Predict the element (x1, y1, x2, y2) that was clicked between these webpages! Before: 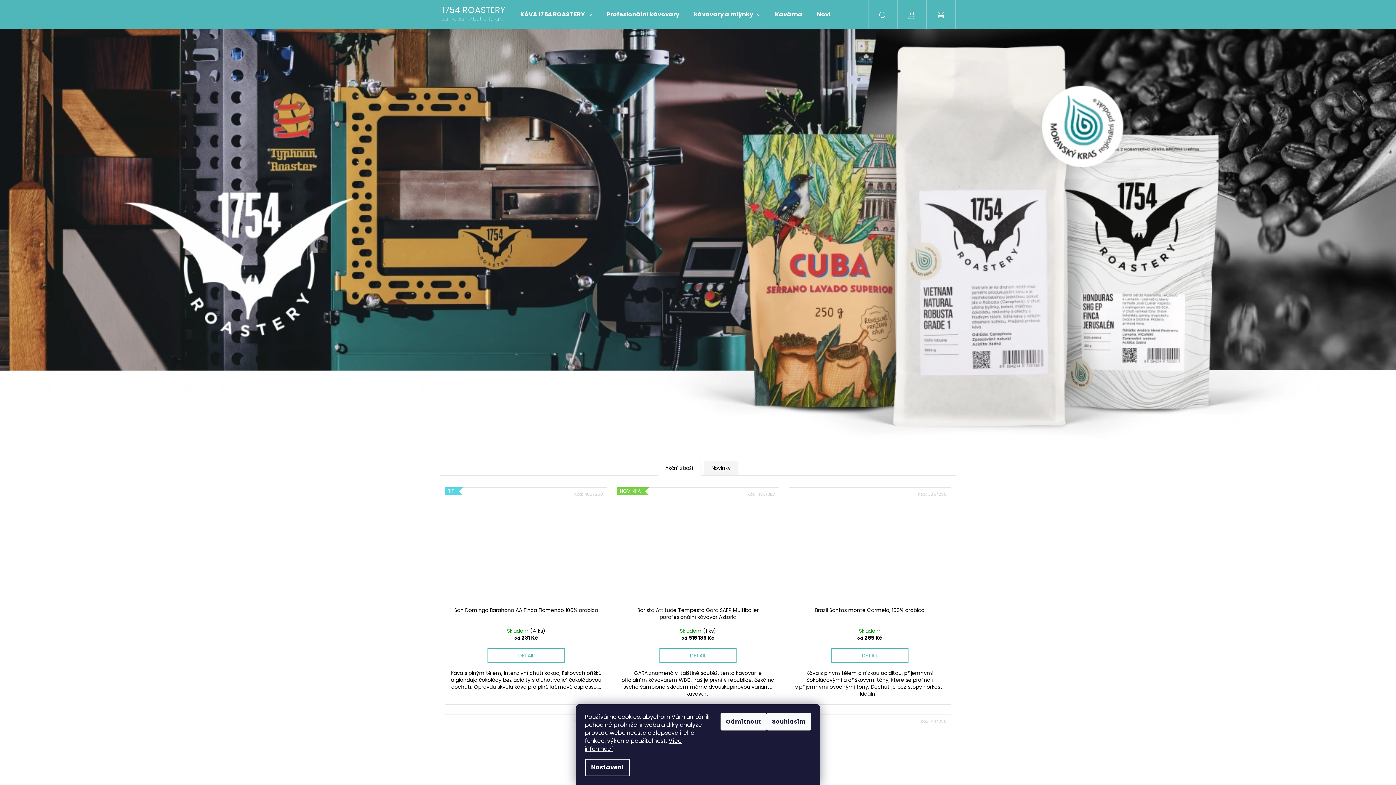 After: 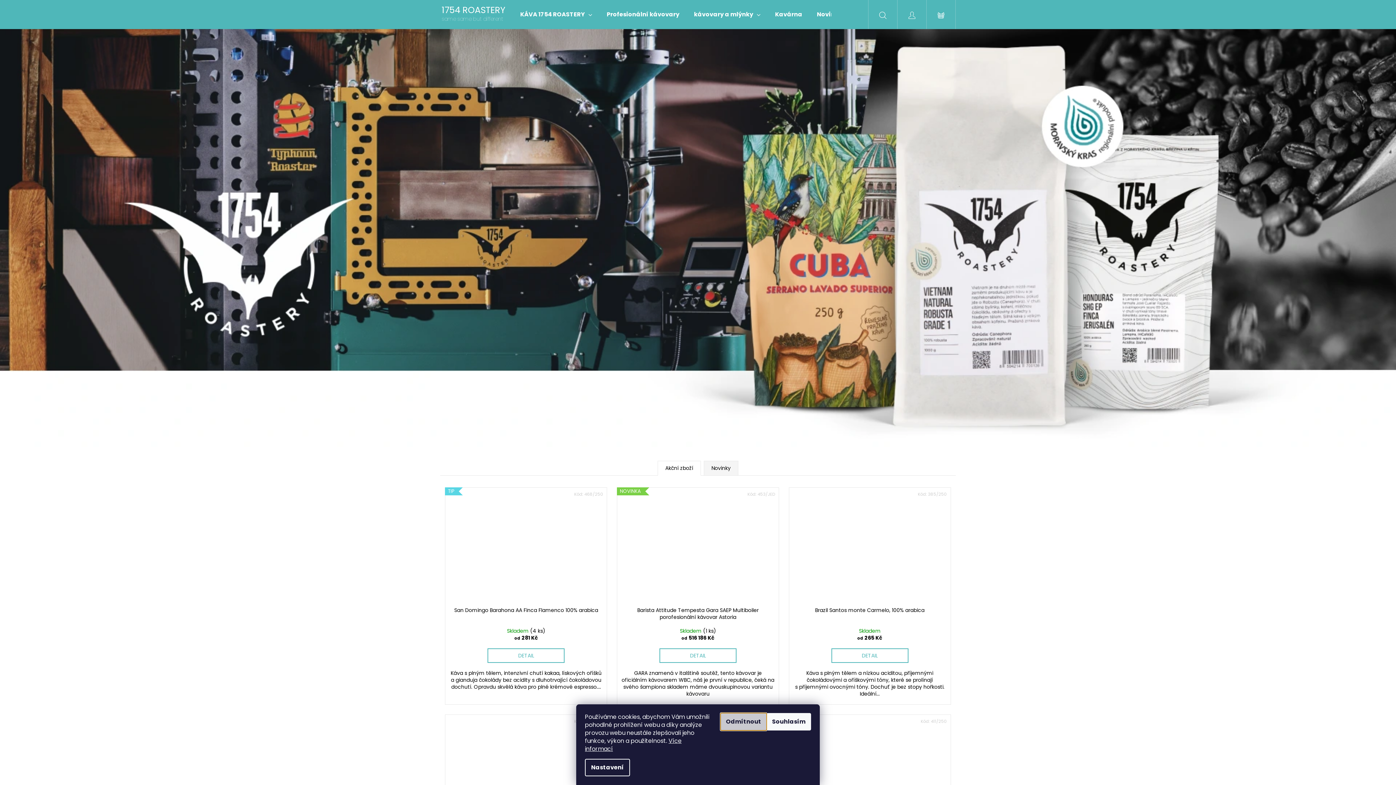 Action: bbox: (720, 713, 766, 730) label: Odmítnout